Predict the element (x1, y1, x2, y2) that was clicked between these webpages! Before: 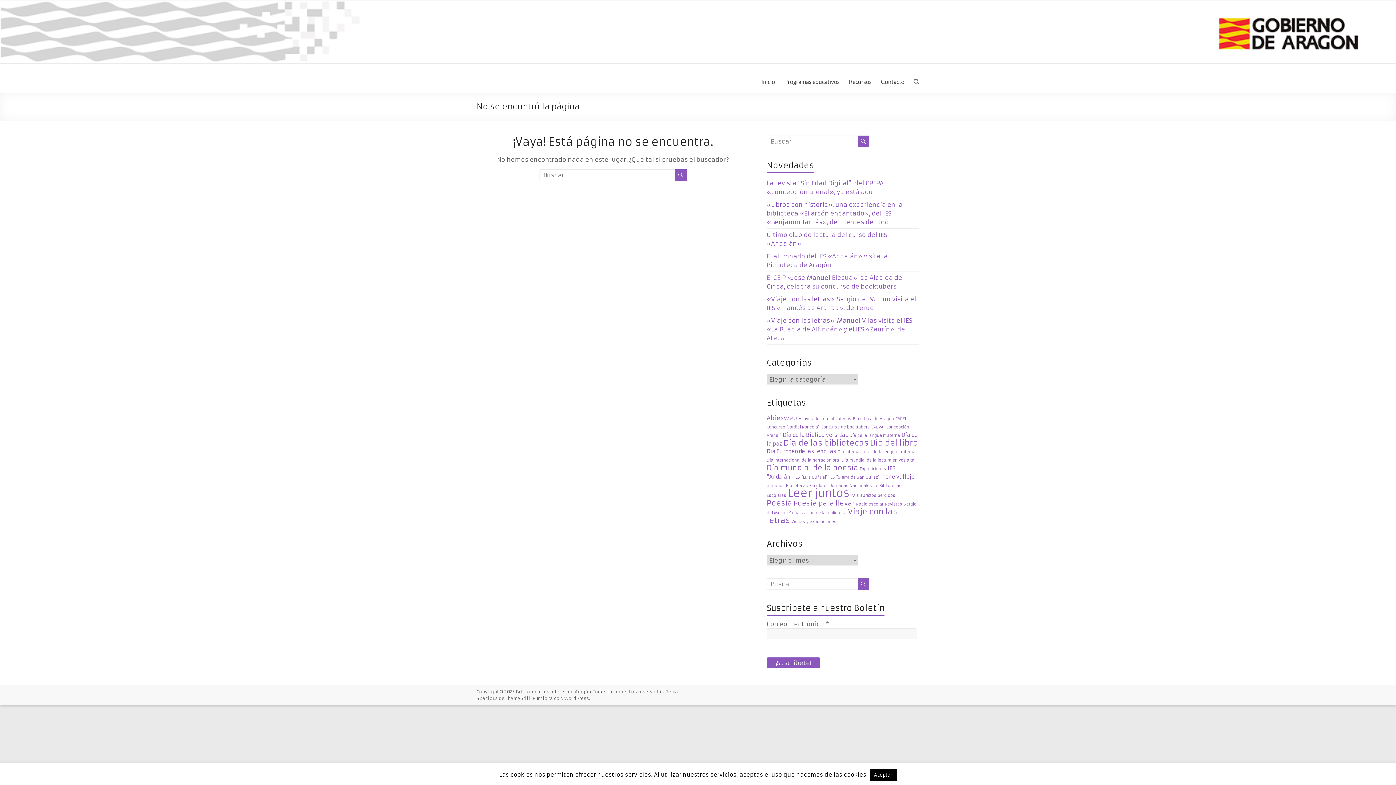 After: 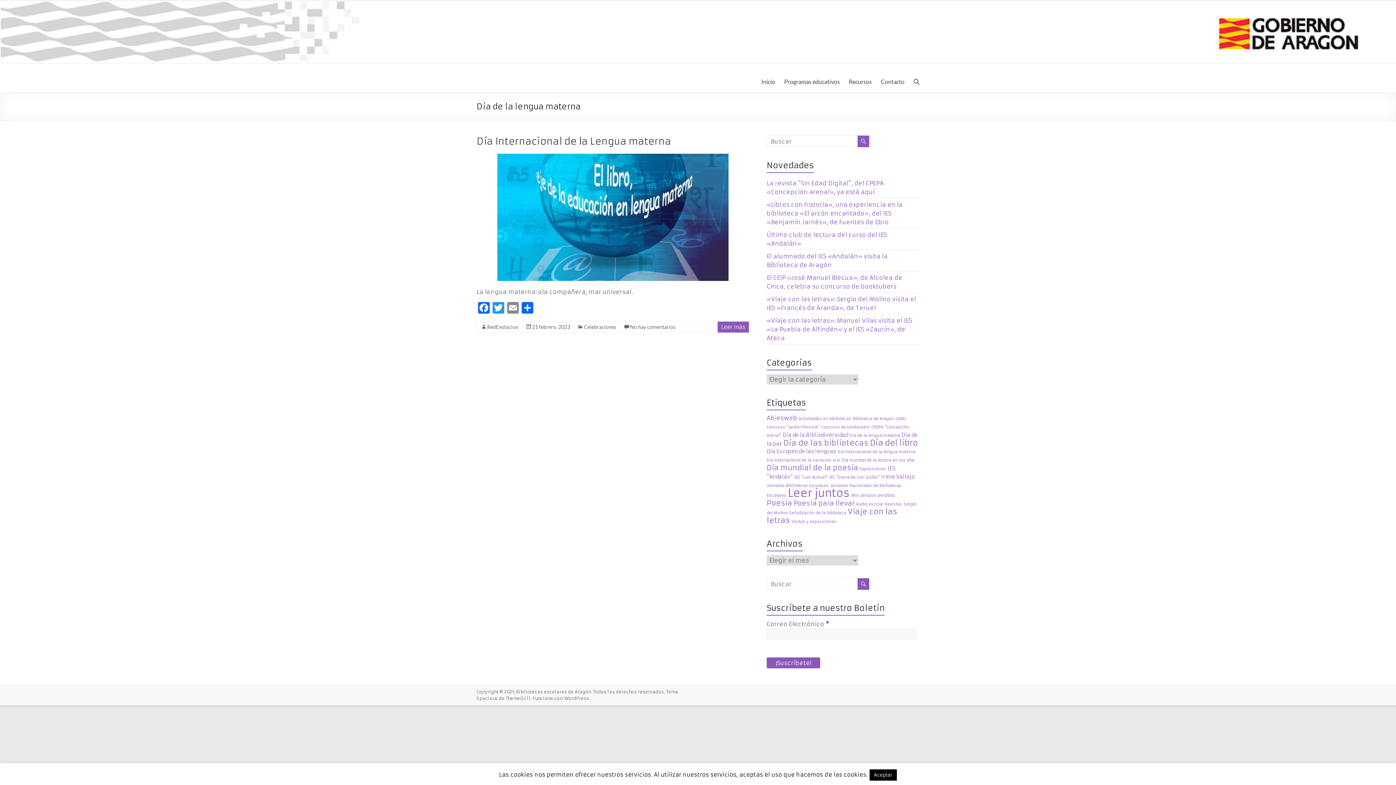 Action: label: Día de la lengua materna (1 elemento) bbox: (849, 433, 900, 438)